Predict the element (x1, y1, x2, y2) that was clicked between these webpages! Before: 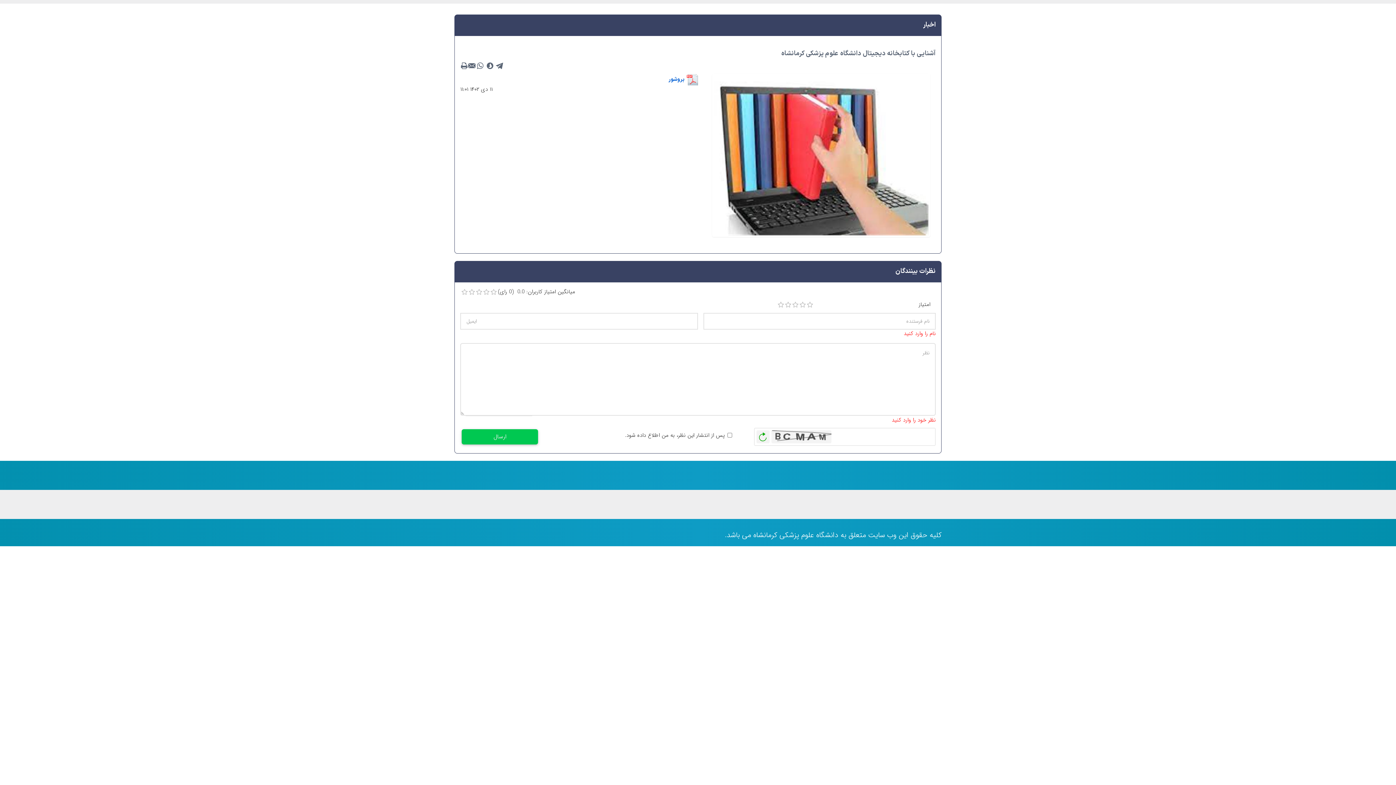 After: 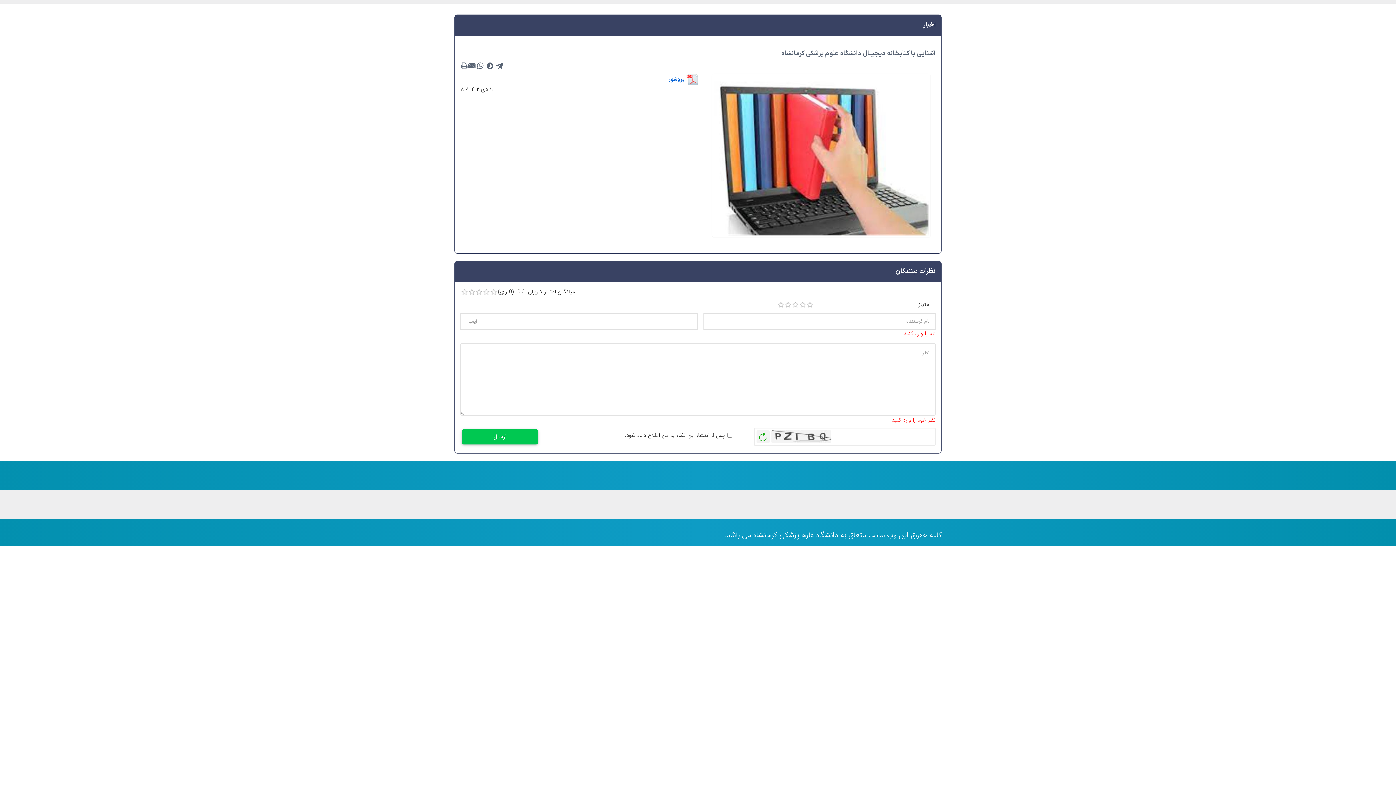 Action: bbox: (756, 430, 769, 443) label: بازخوانی